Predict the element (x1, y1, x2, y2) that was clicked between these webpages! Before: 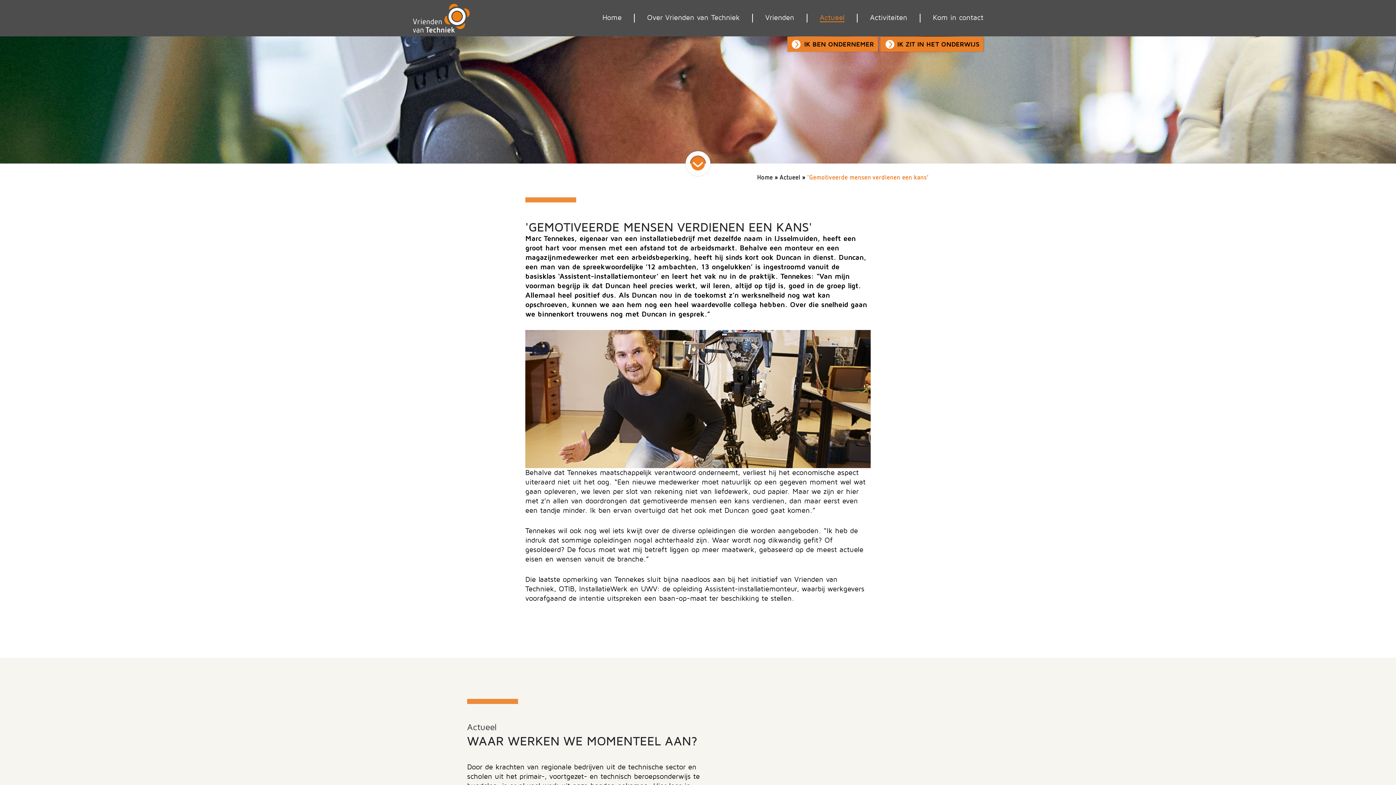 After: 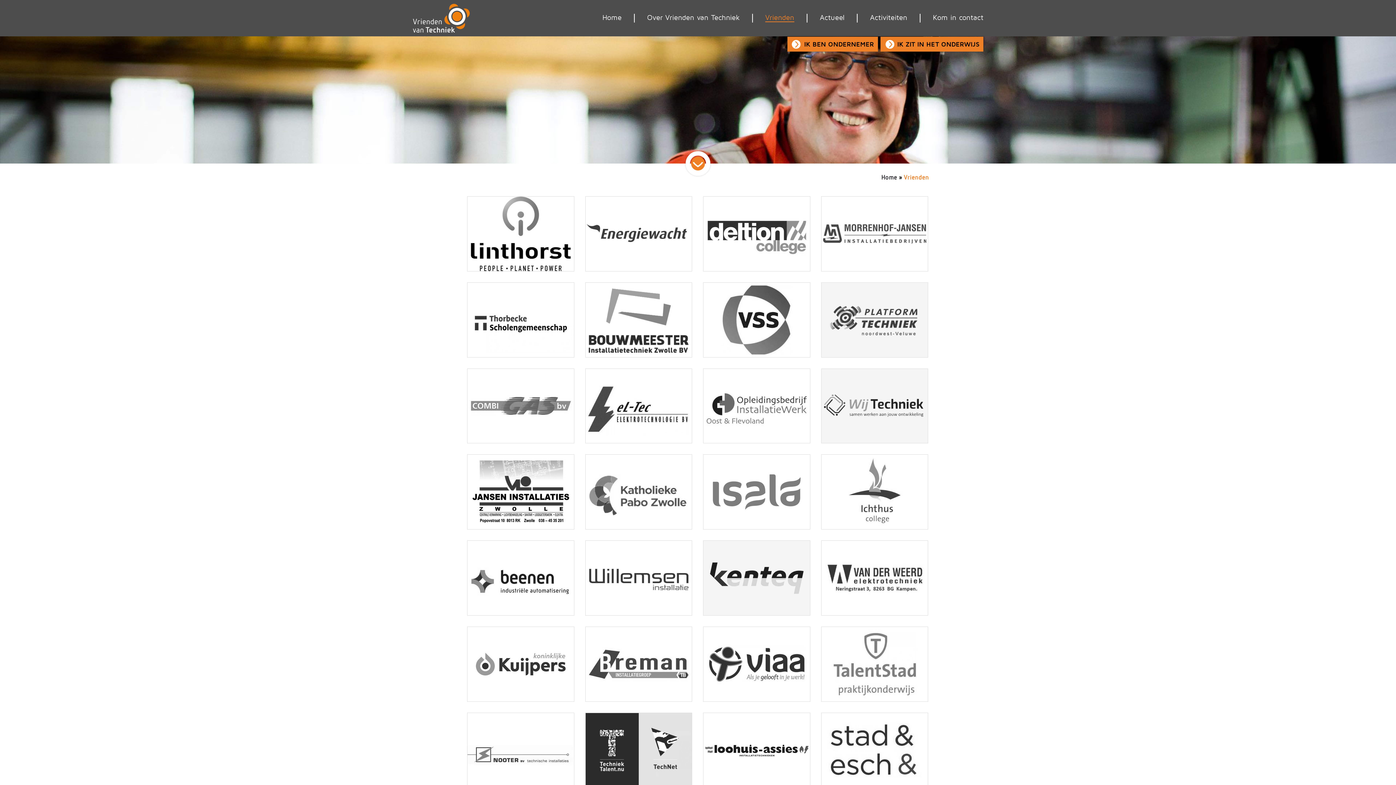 Action: bbox: (752, 10, 807, 25) label: Vrienden